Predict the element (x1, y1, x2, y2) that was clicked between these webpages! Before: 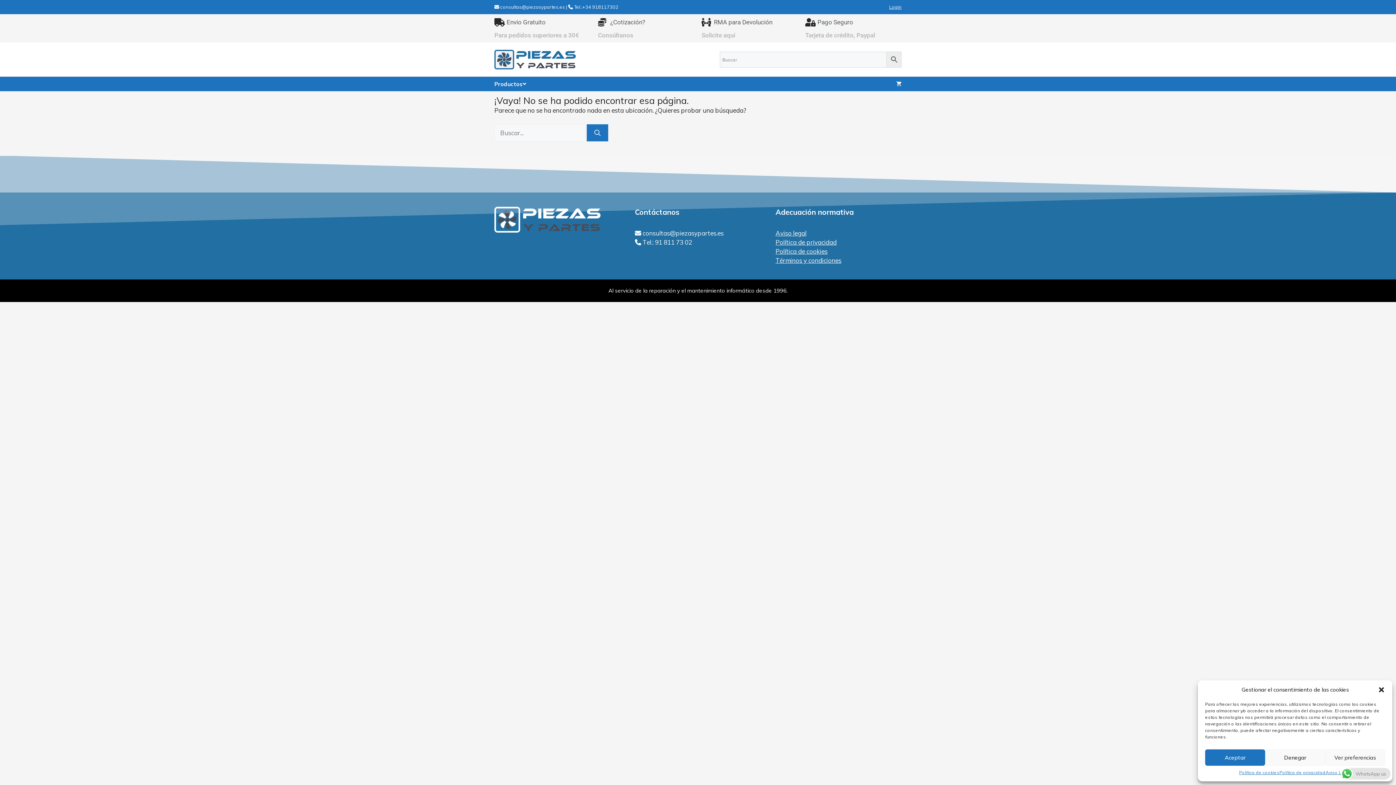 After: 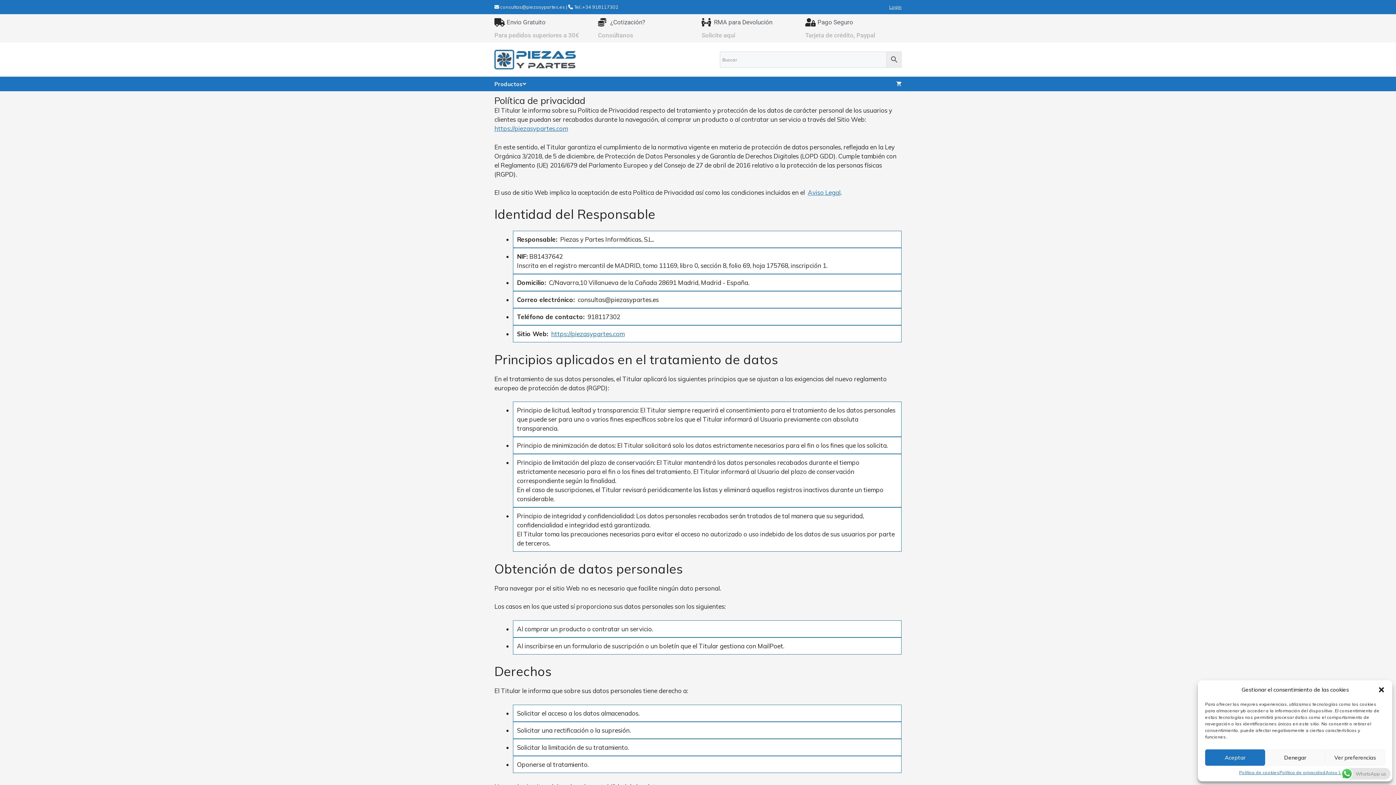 Action: bbox: (775, 238, 836, 246) label: Política de privacidad